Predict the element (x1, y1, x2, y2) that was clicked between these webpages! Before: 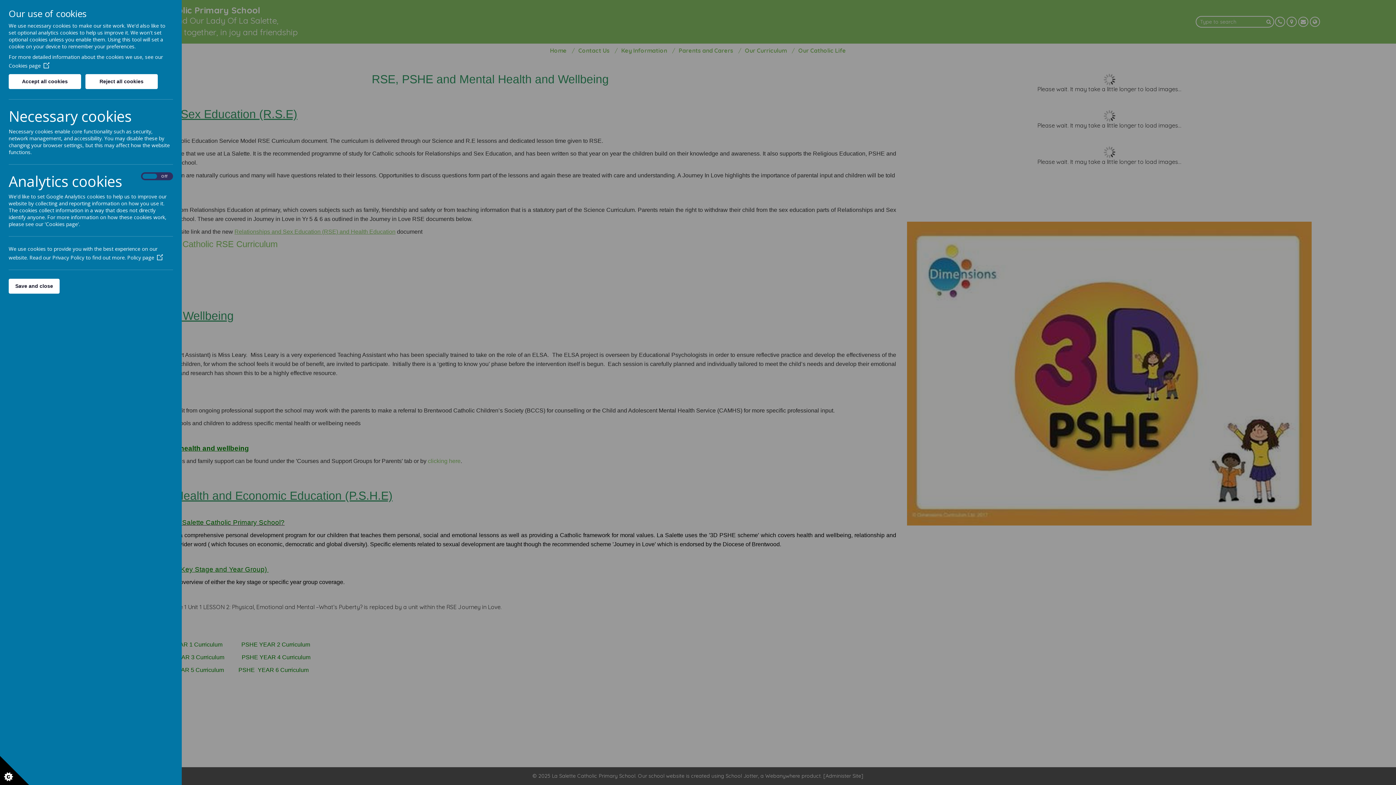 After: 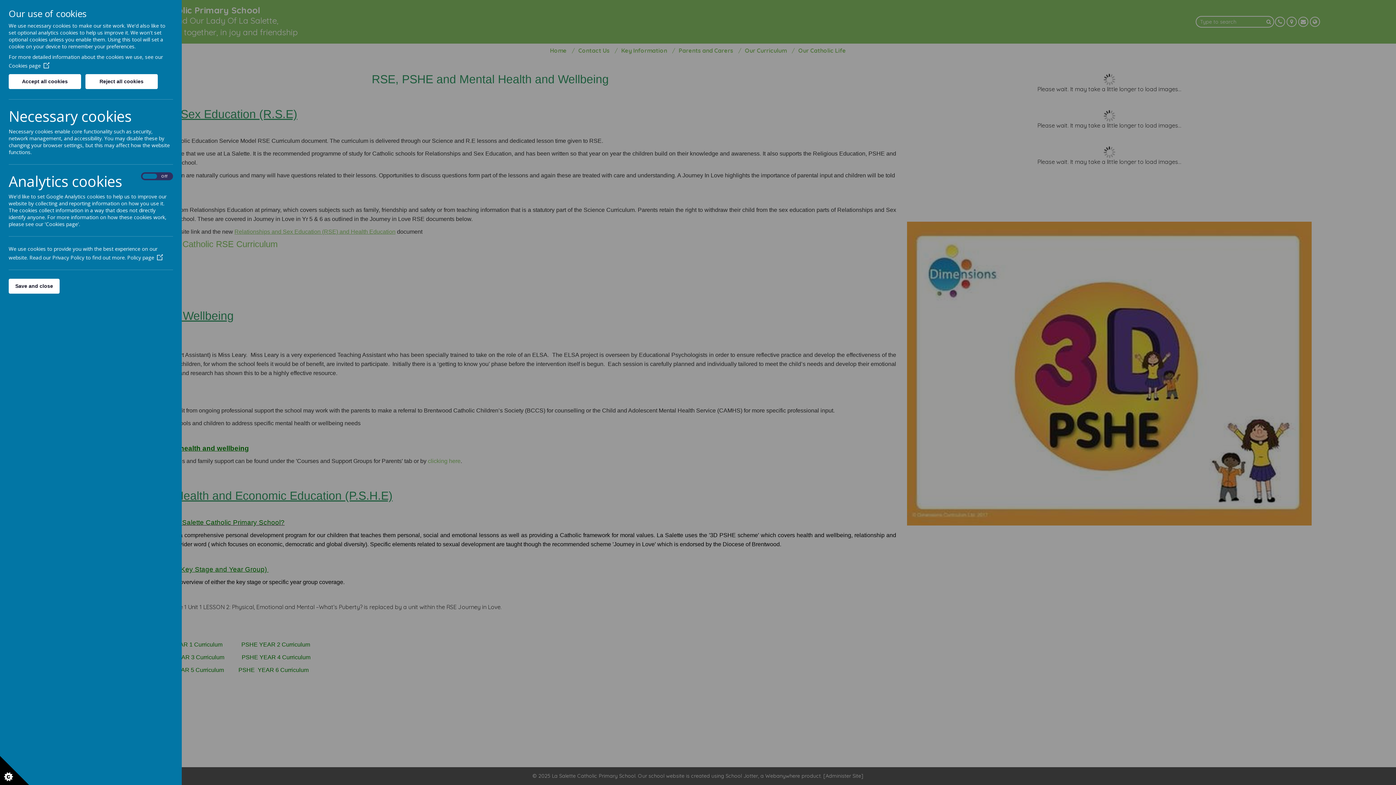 Action: bbox: (8, 62, 49, 69) label: Cookies page